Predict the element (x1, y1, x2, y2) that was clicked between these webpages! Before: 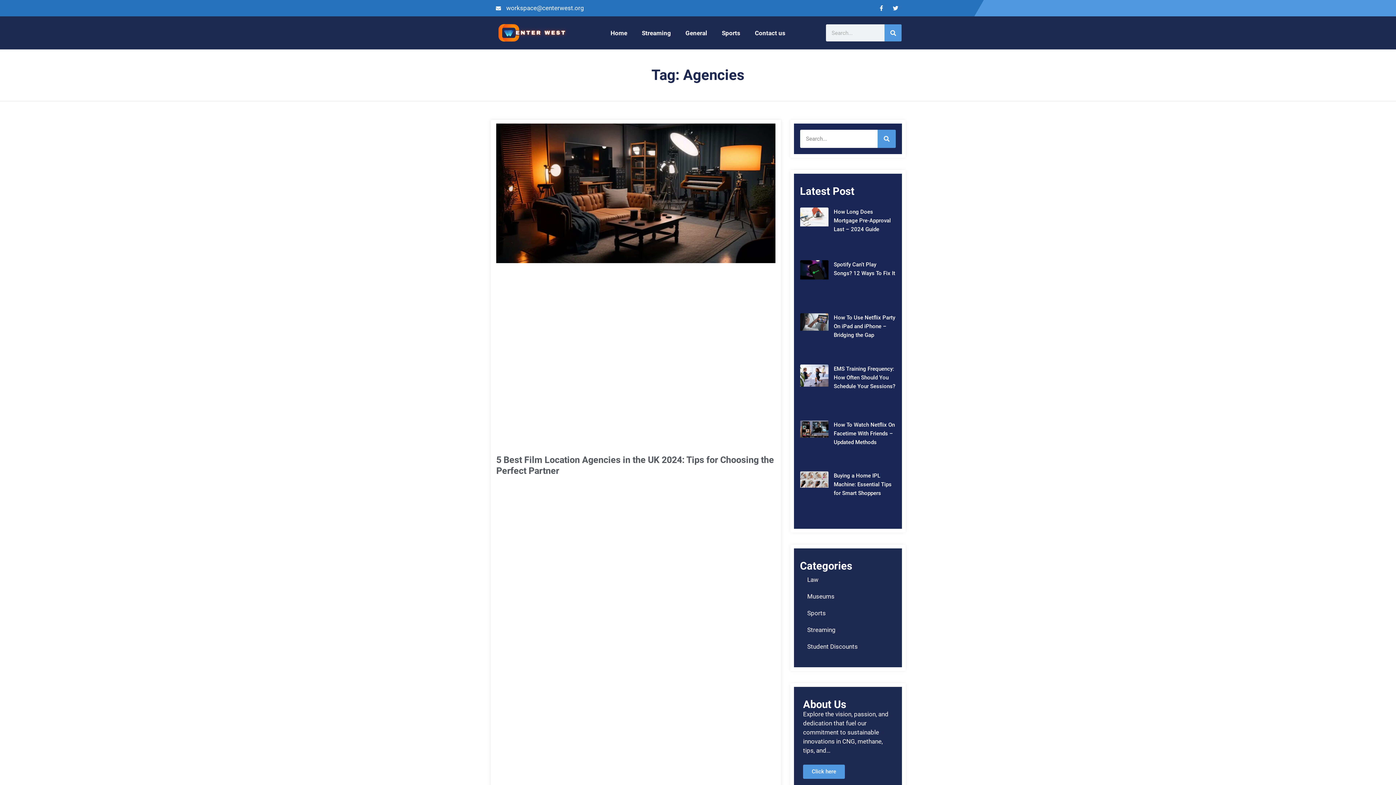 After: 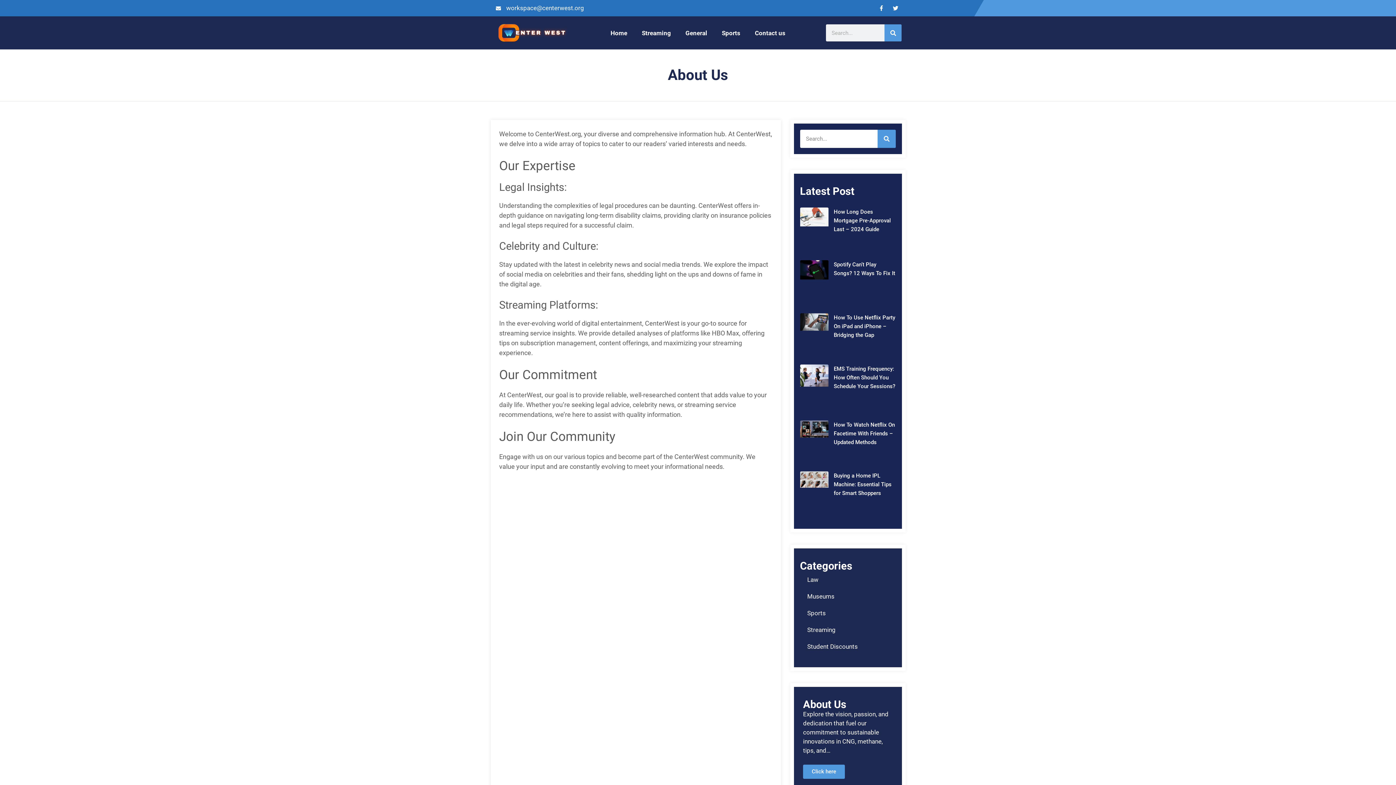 Action: bbox: (803, 765, 845, 779) label: Click here